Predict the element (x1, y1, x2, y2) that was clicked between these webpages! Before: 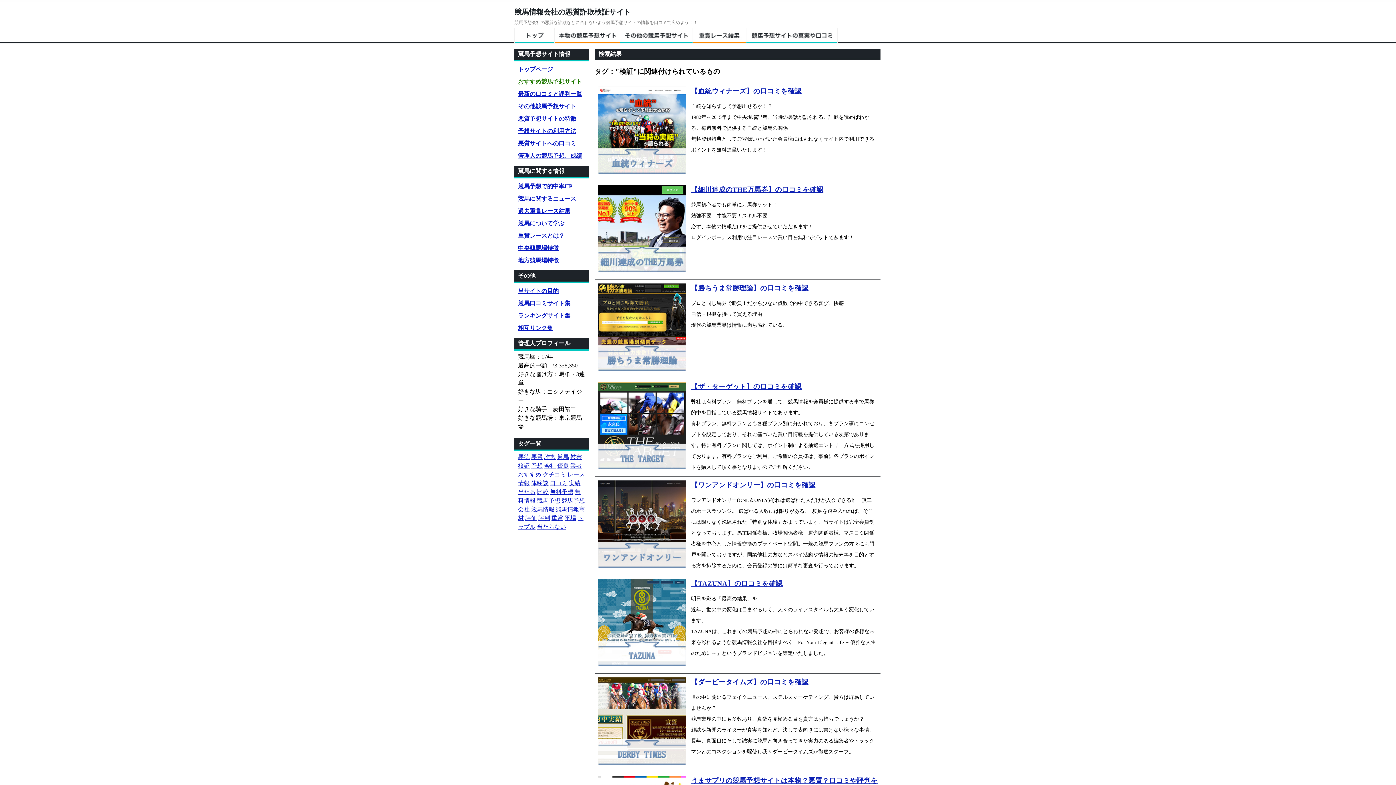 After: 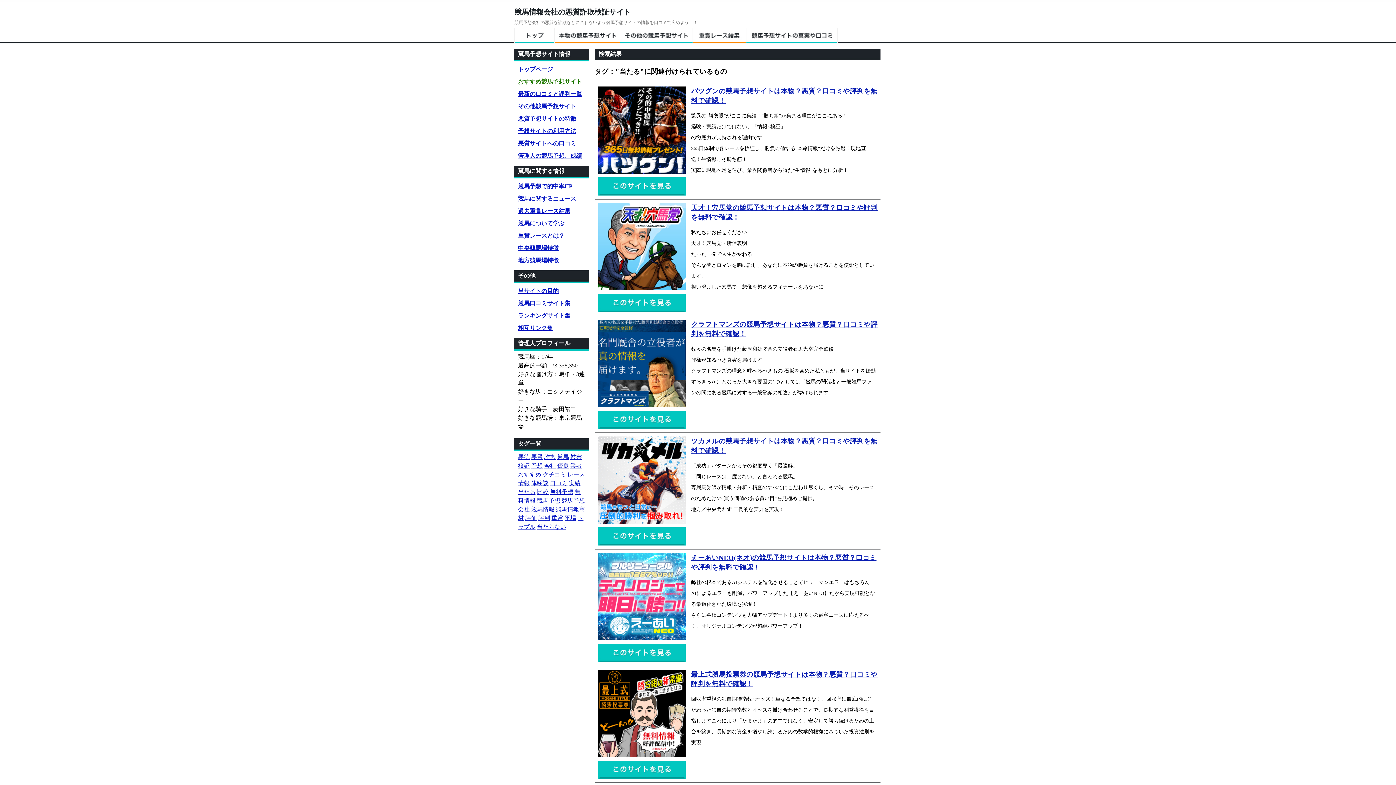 Action: bbox: (518, 489, 535, 495) label: 当たる